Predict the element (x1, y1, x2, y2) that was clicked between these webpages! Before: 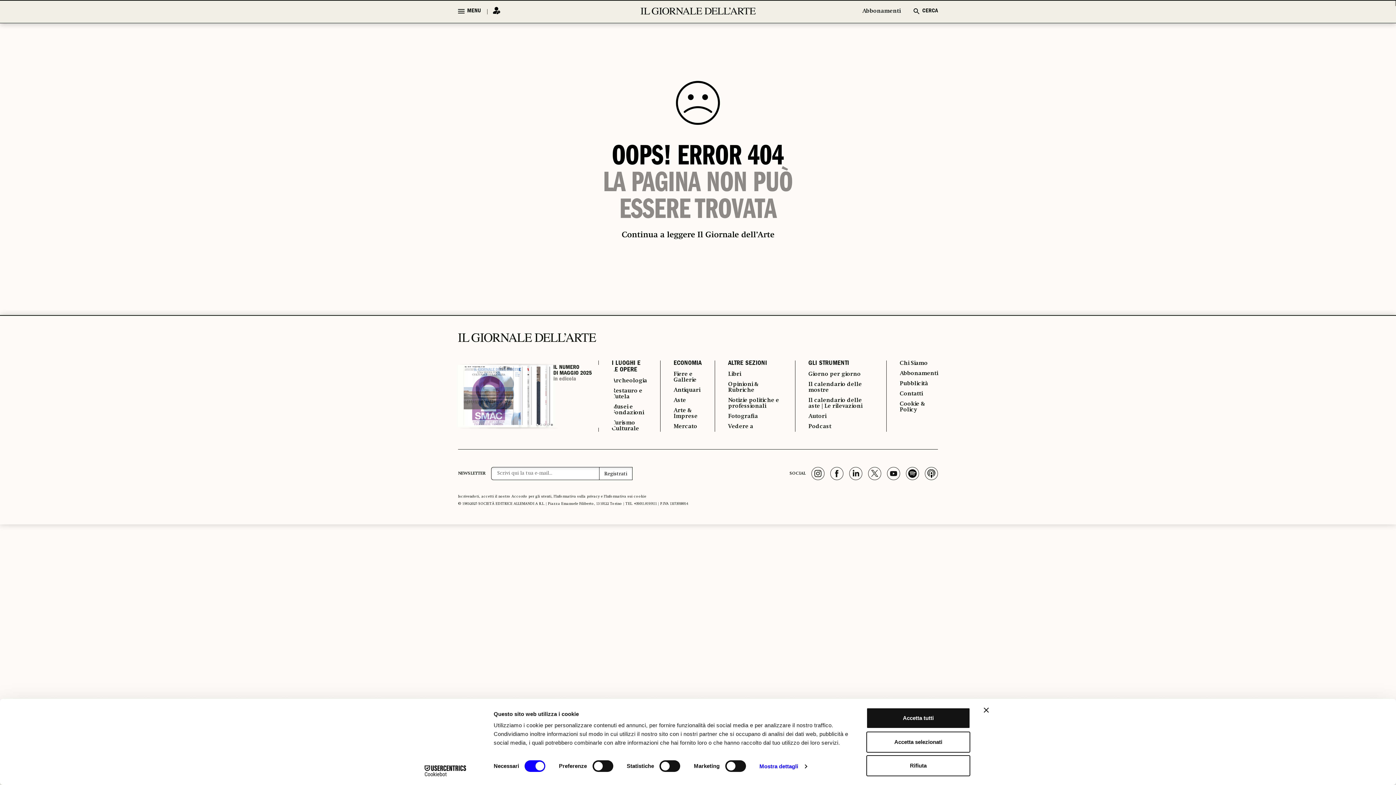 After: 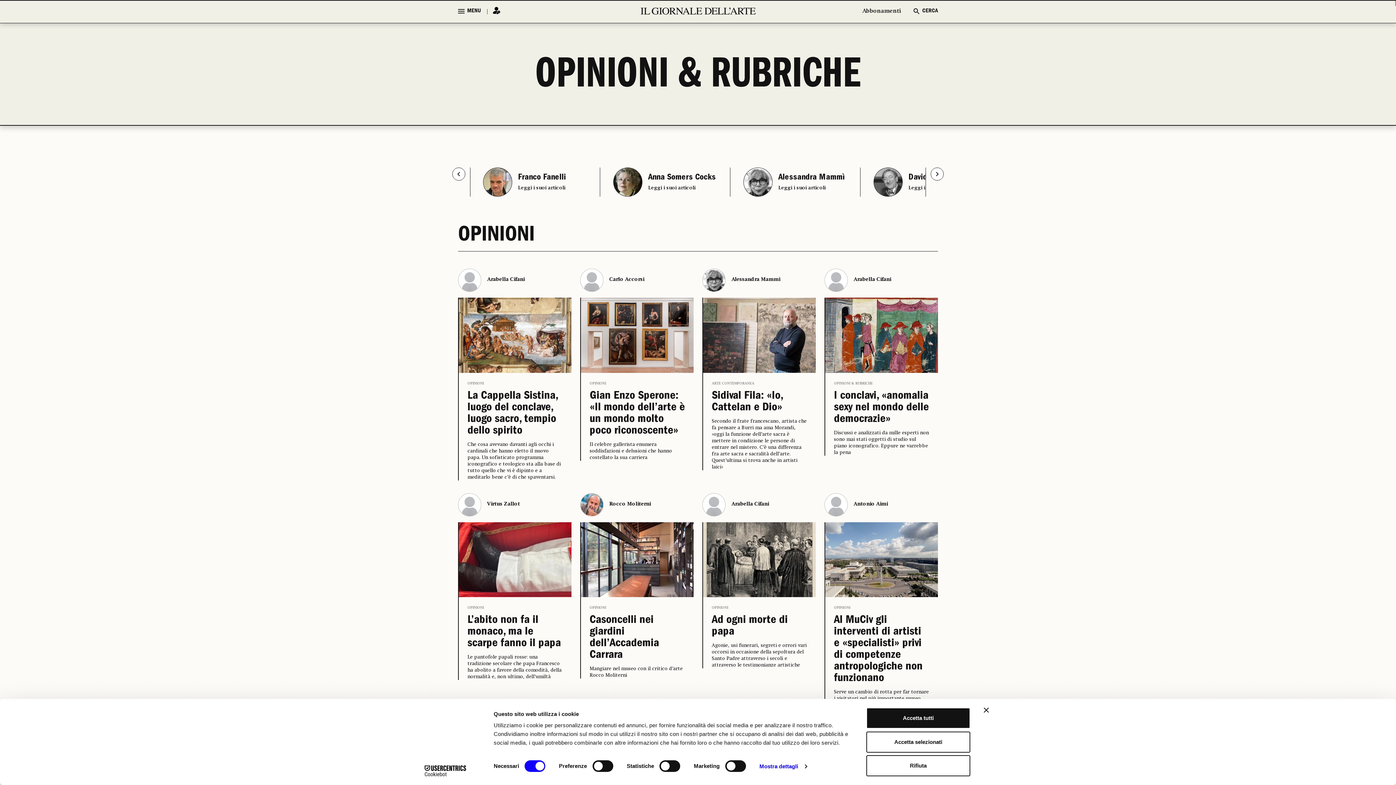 Action: label: Opinioni & Rubriche bbox: (728, 381, 782, 393)